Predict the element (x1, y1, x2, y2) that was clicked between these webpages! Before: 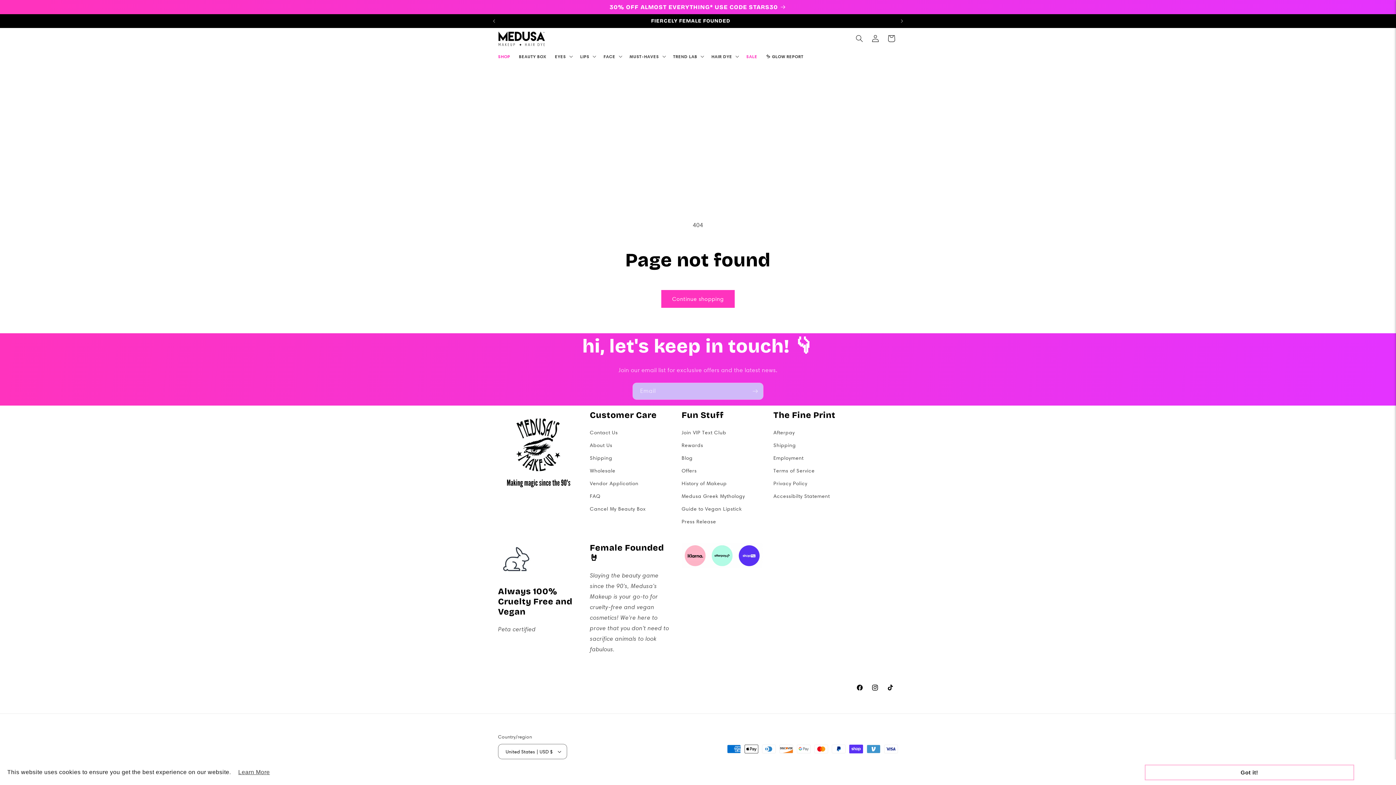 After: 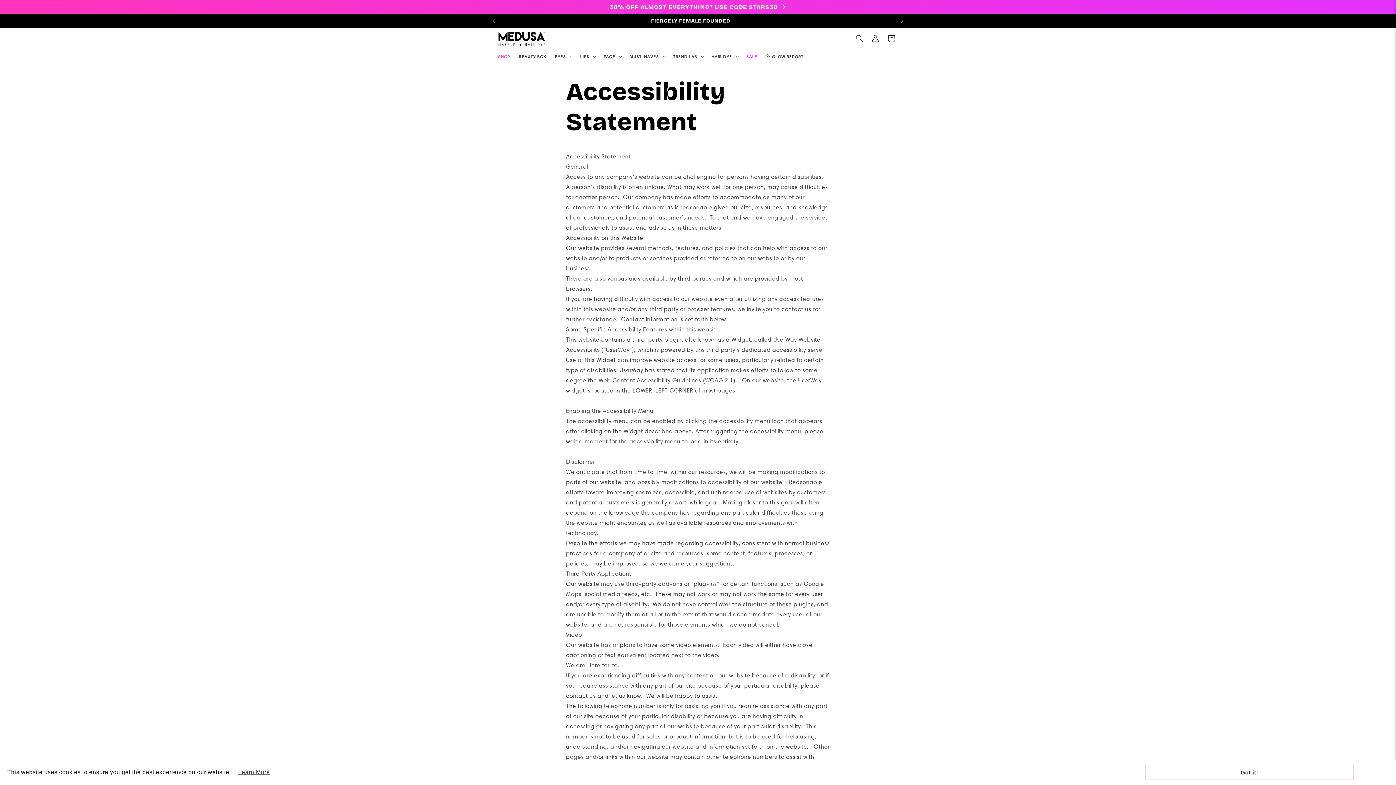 Action: bbox: (773, 490, 830, 502) label: Accessibilty Statement